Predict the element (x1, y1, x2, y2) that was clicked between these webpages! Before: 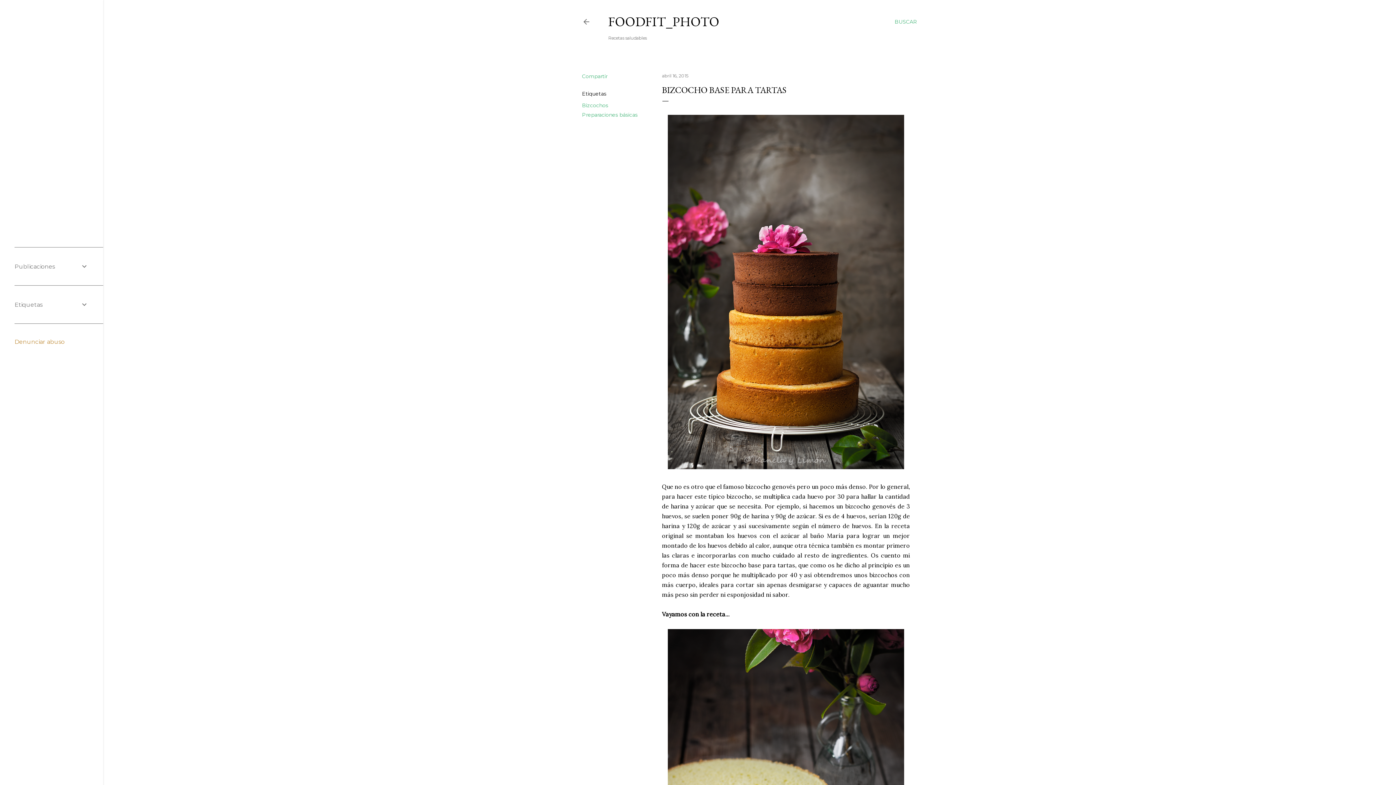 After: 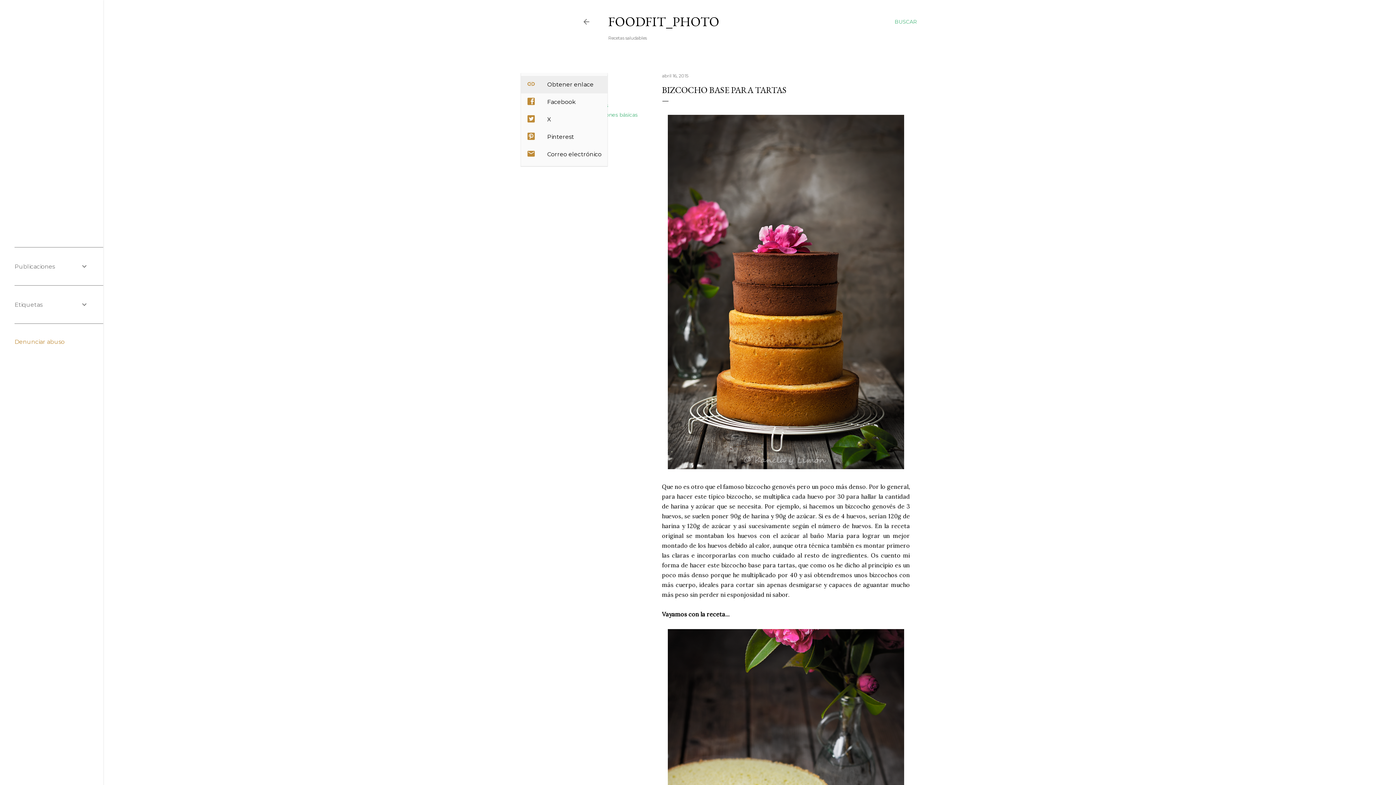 Action: bbox: (582, 73, 607, 79) label: Compartir